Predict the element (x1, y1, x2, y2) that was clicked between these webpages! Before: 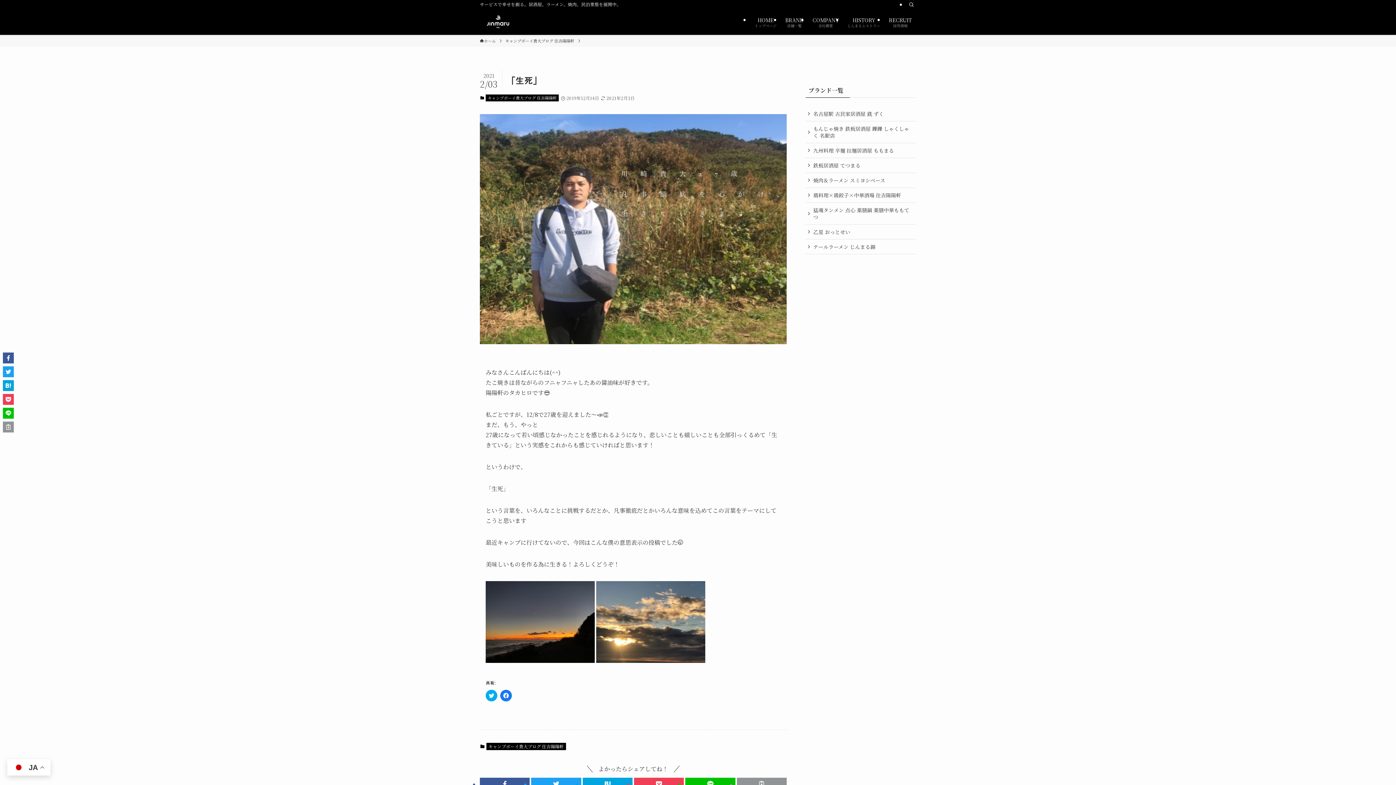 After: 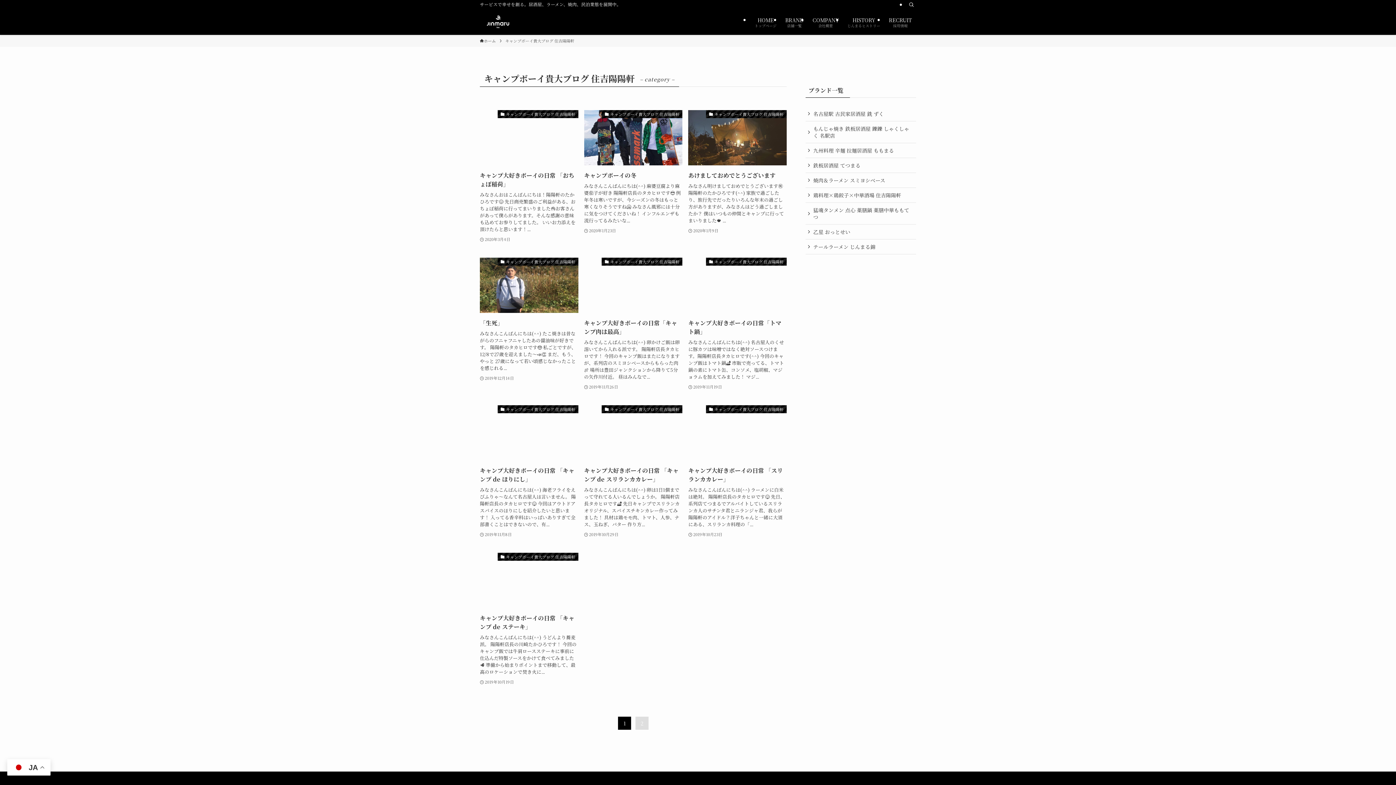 Action: label: キャンプボーイ貴大ブログ 住吉陽陽軒 bbox: (505, 37, 574, 44)